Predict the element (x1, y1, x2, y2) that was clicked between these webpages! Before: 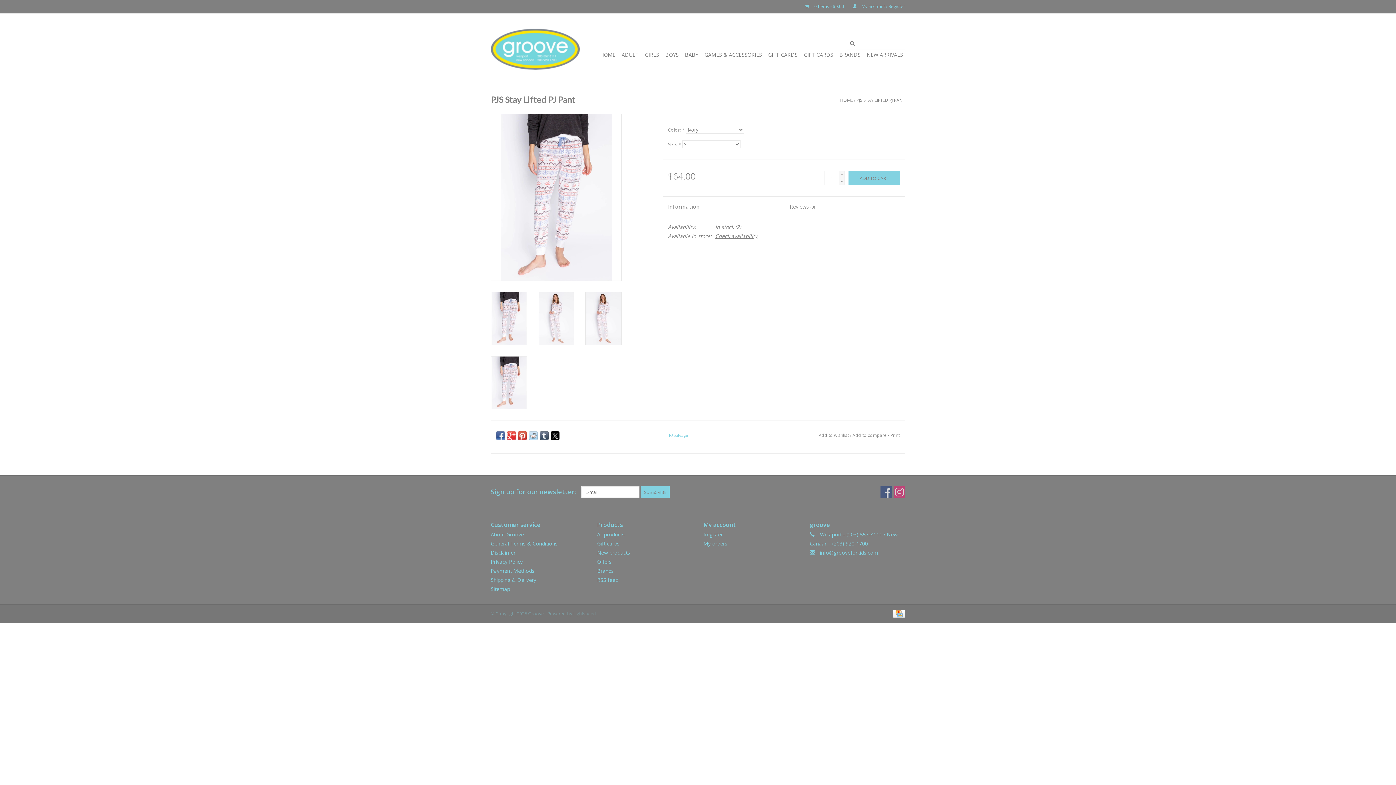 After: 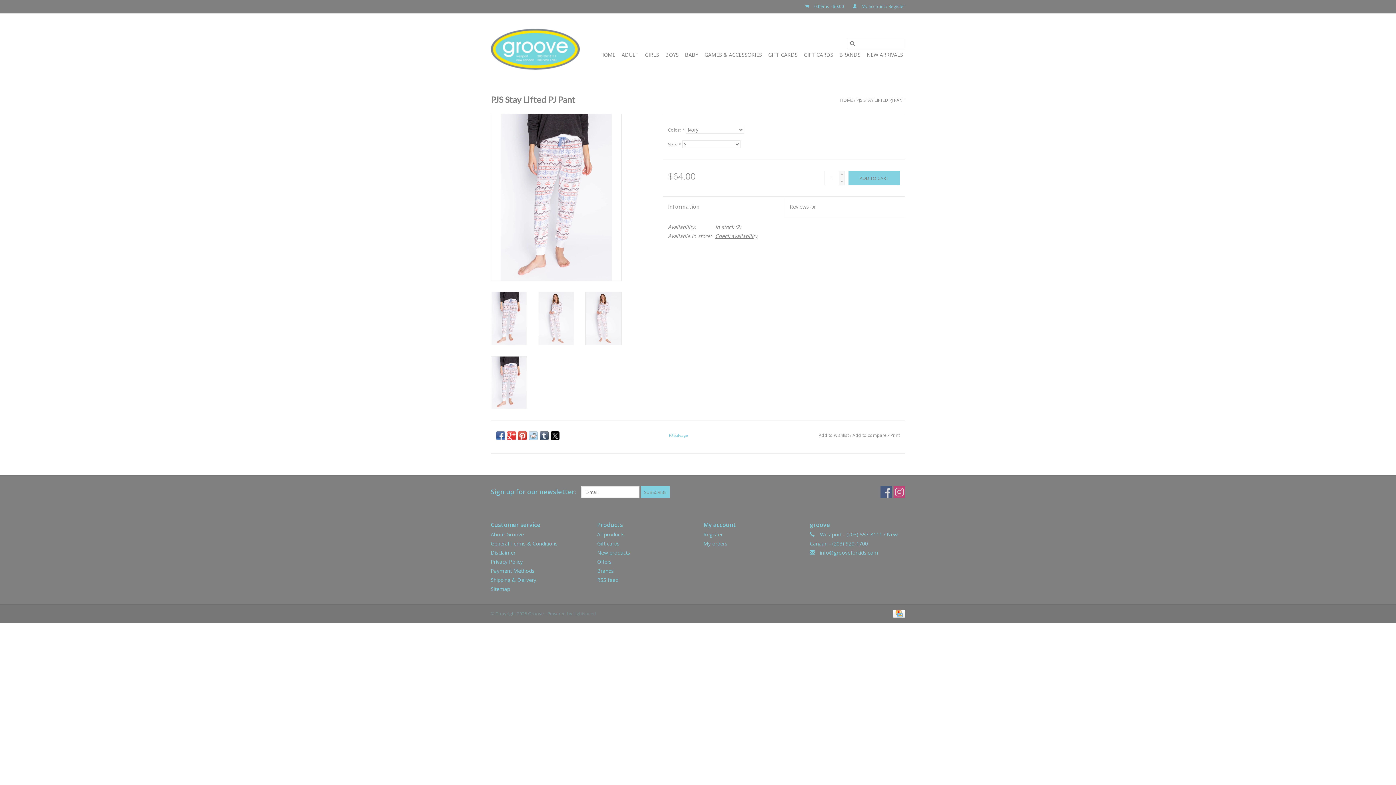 Action: bbox: (507, 431, 516, 440)